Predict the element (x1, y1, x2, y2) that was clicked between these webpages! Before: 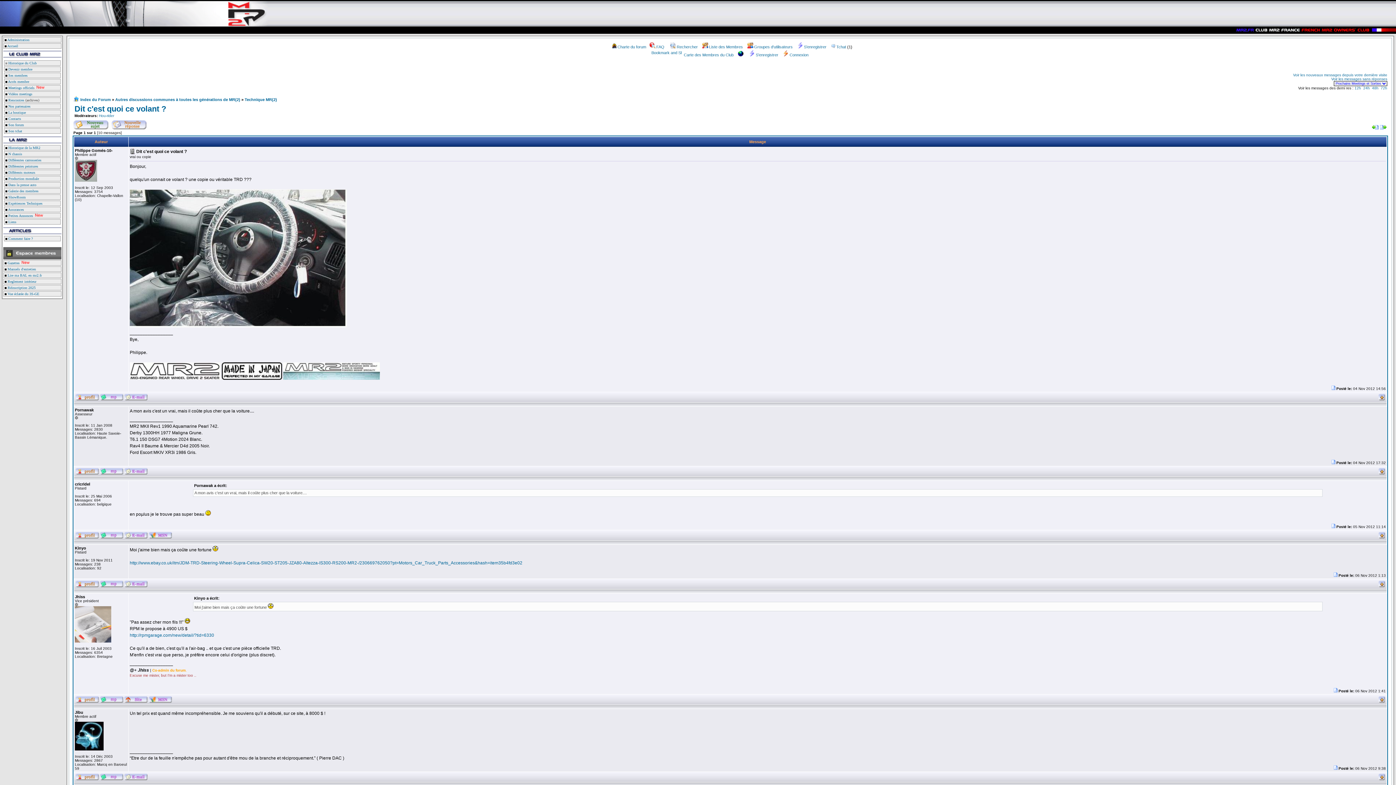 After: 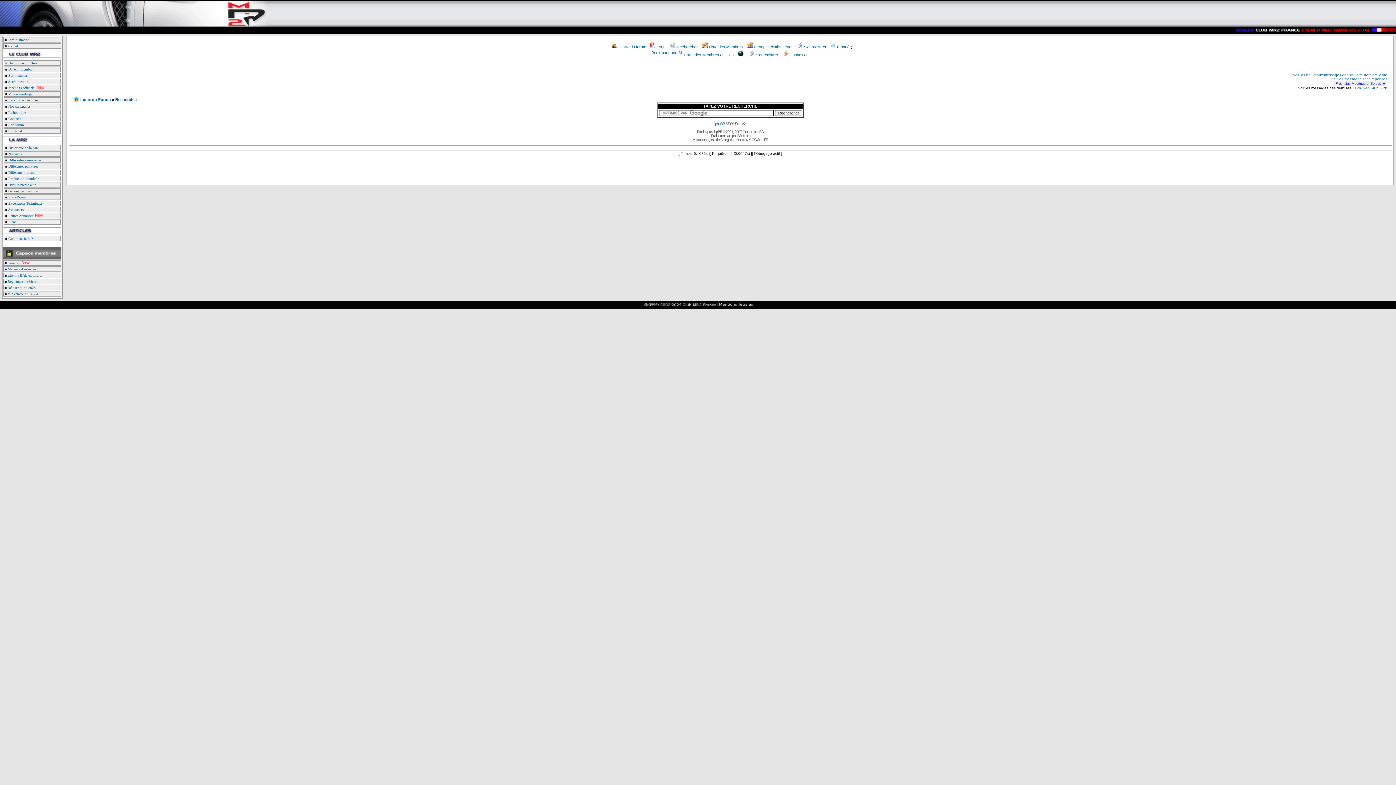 Action: label: Rechercher bbox: (668, 44, 698, 49)